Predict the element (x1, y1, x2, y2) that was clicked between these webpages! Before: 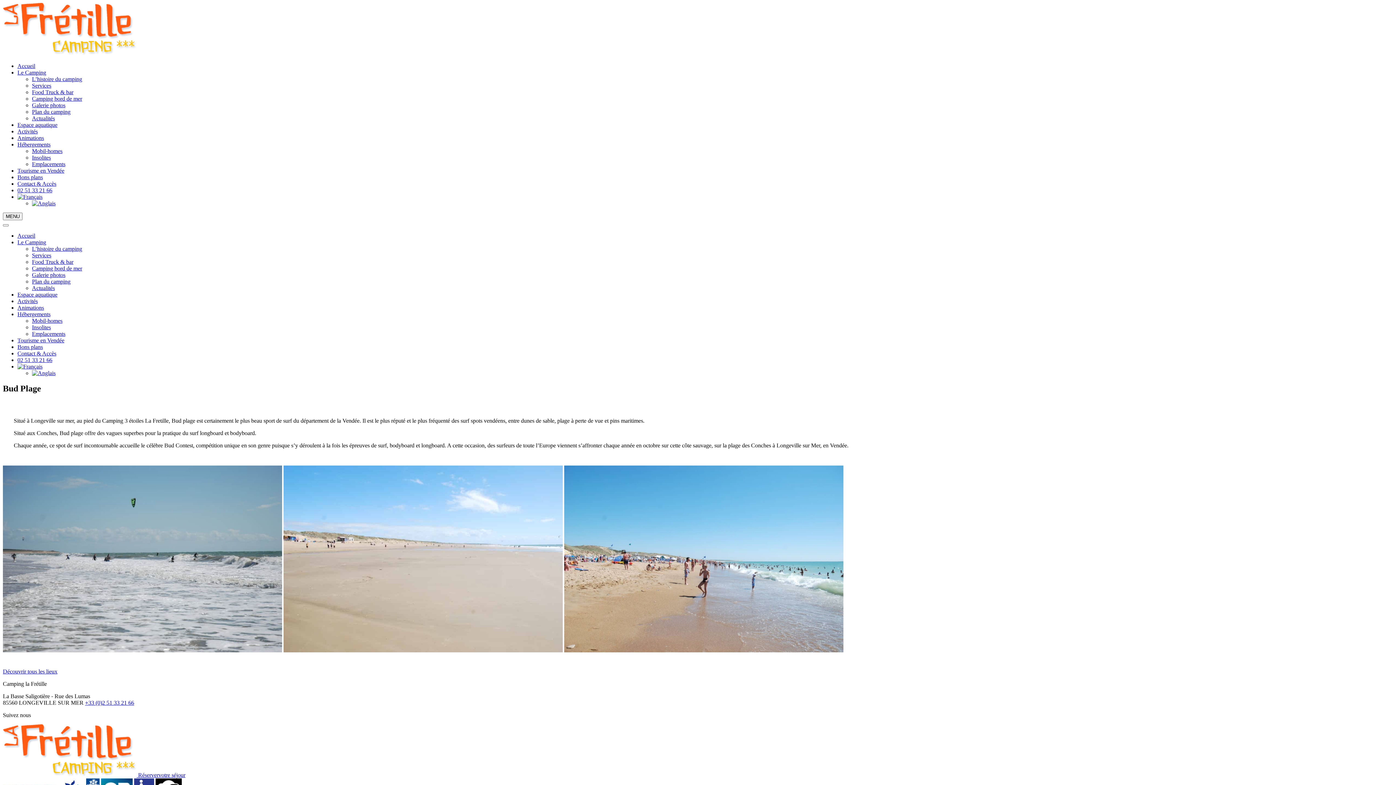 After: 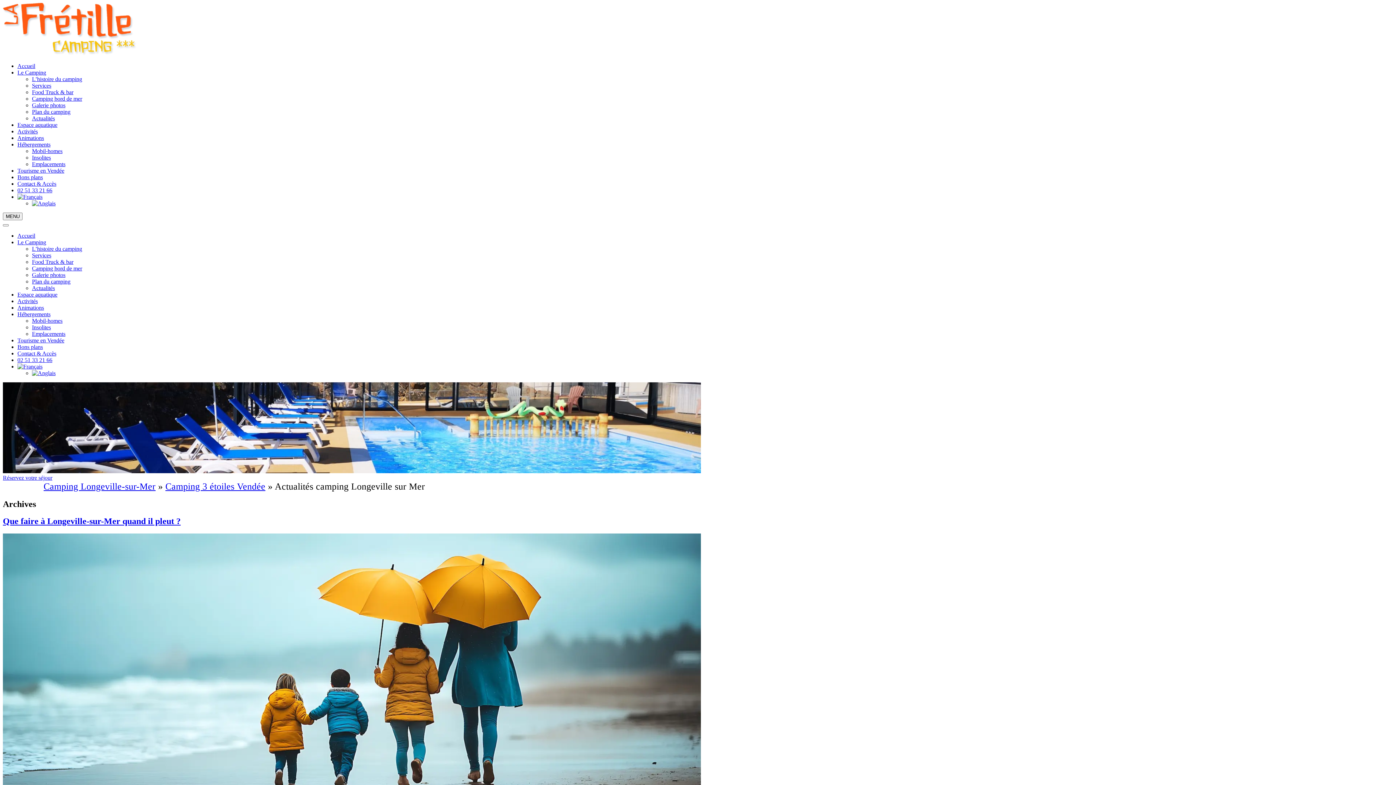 Action: label: Actualités bbox: (32, 285, 54, 291)